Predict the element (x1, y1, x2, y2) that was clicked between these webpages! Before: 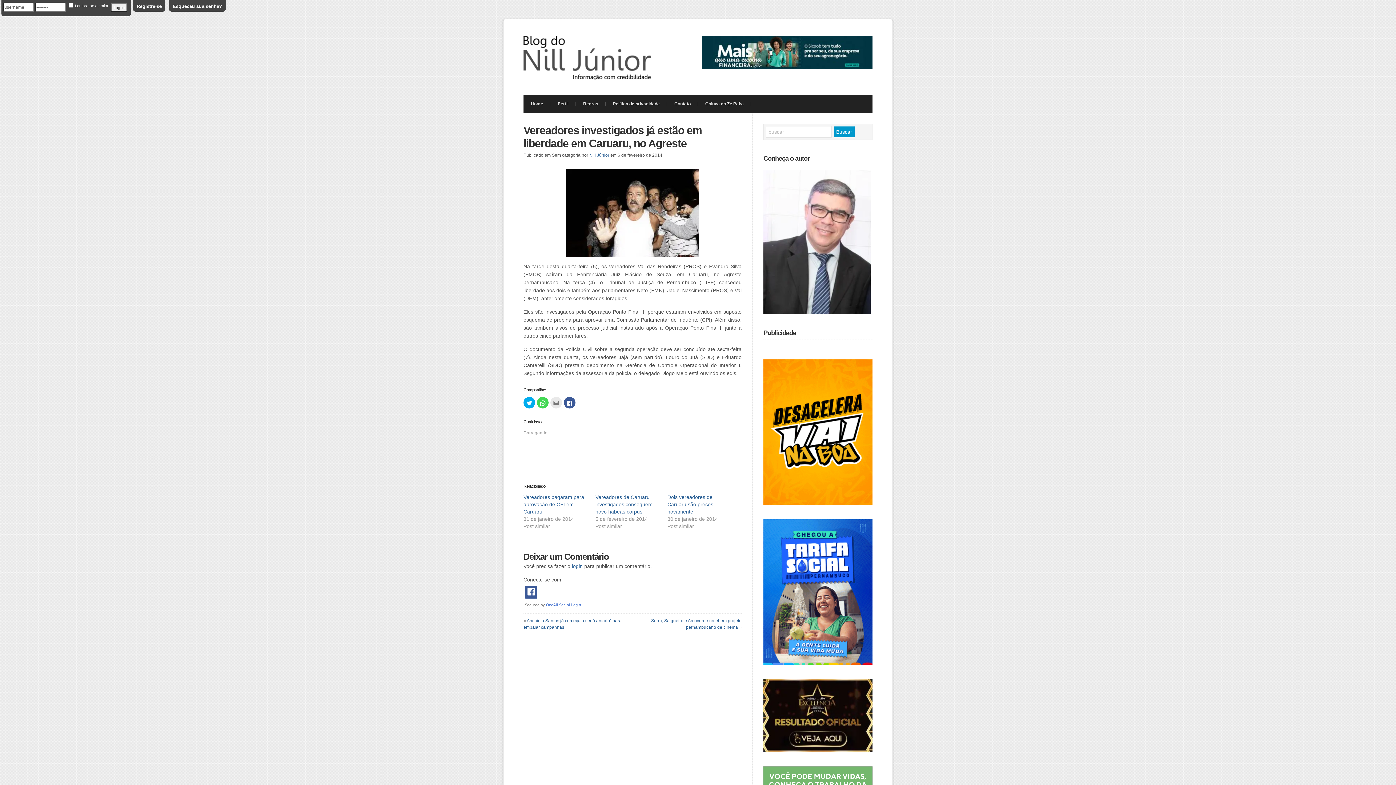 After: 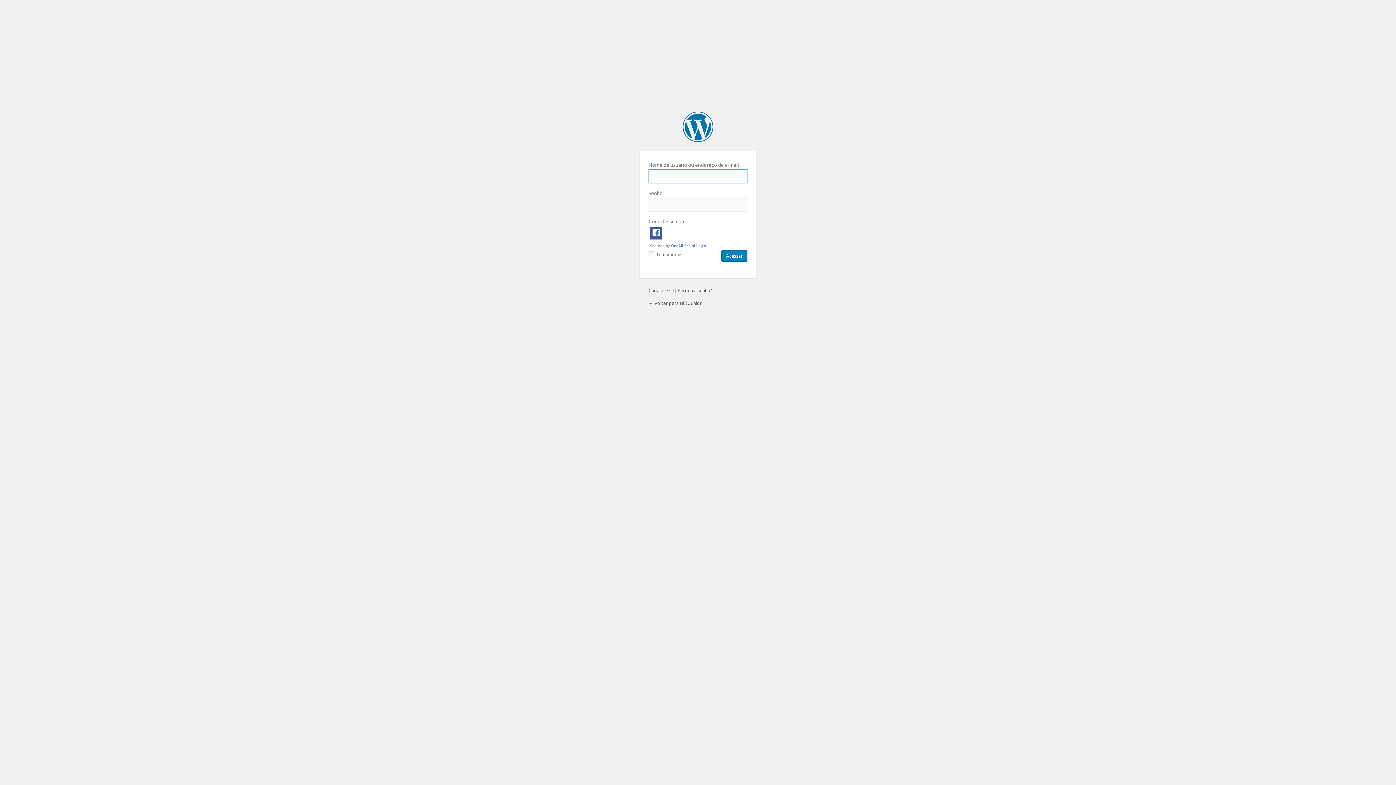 Action: label: login bbox: (572, 563, 582, 569)